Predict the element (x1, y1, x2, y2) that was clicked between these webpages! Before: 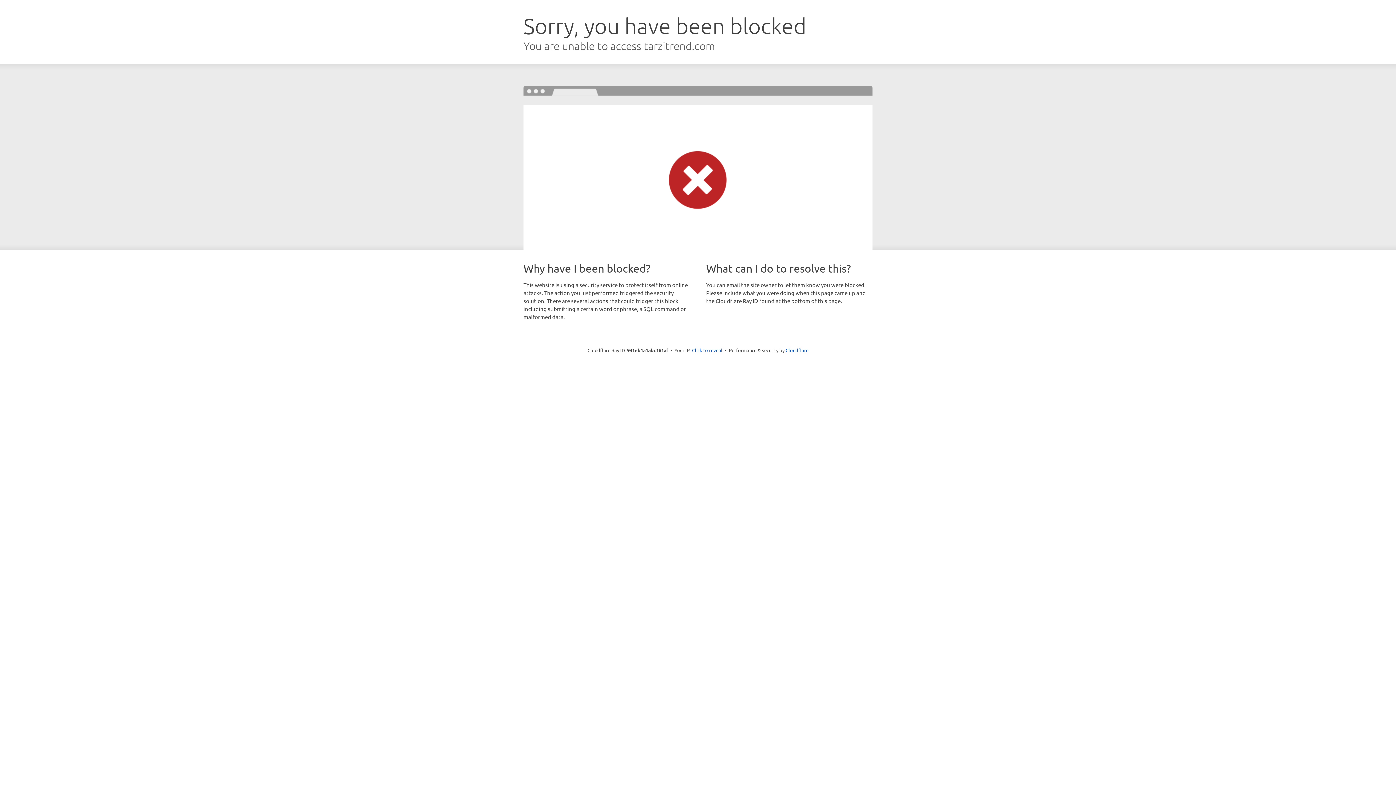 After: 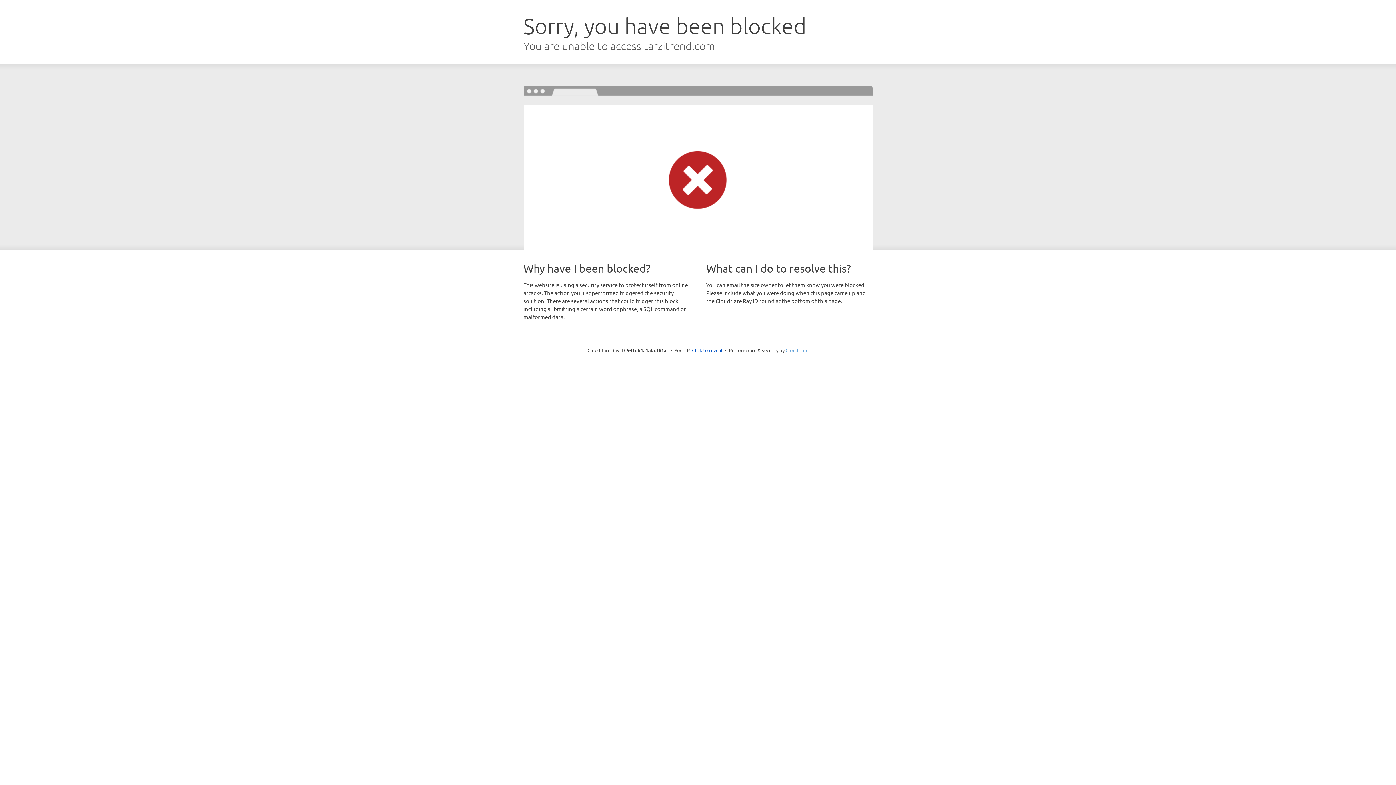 Action: bbox: (785, 347, 808, 353) label: Cloudflare